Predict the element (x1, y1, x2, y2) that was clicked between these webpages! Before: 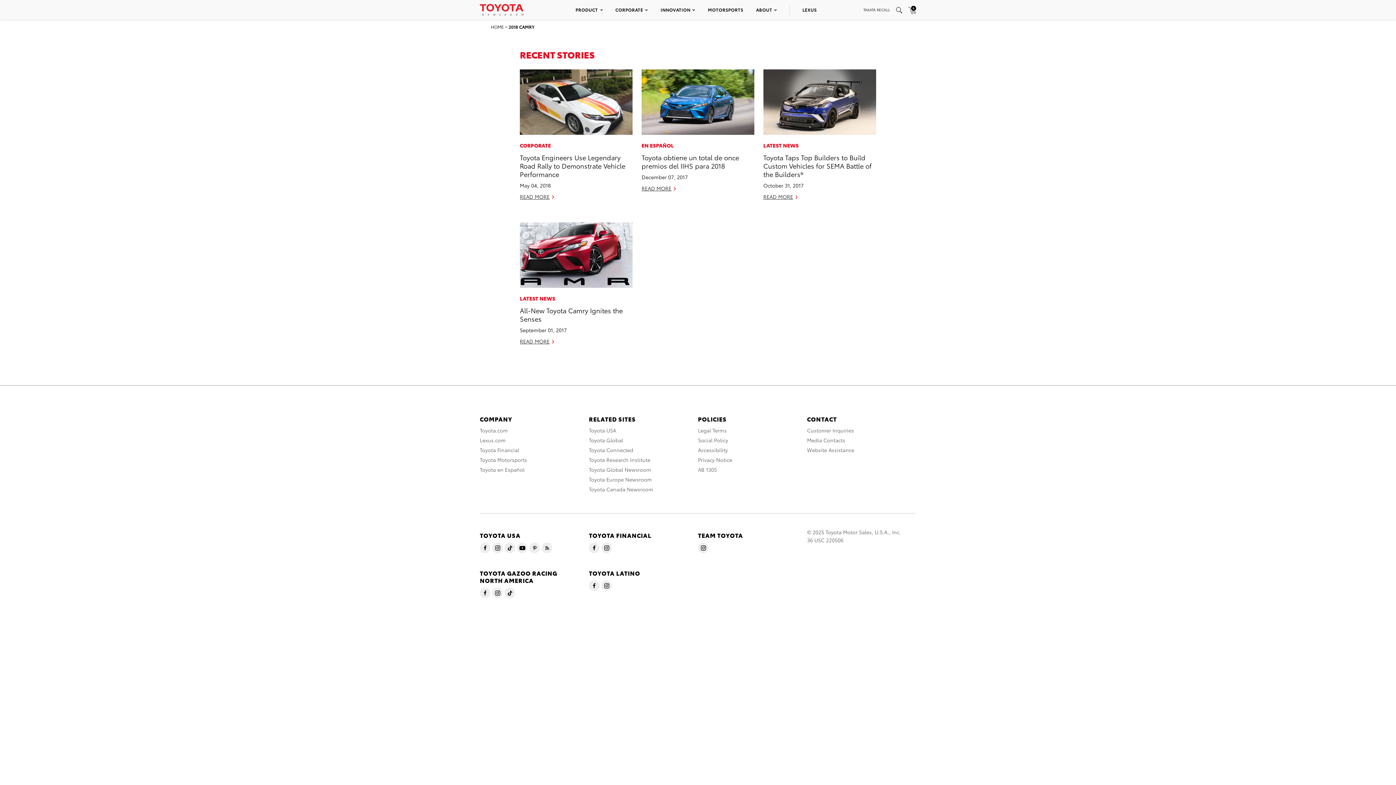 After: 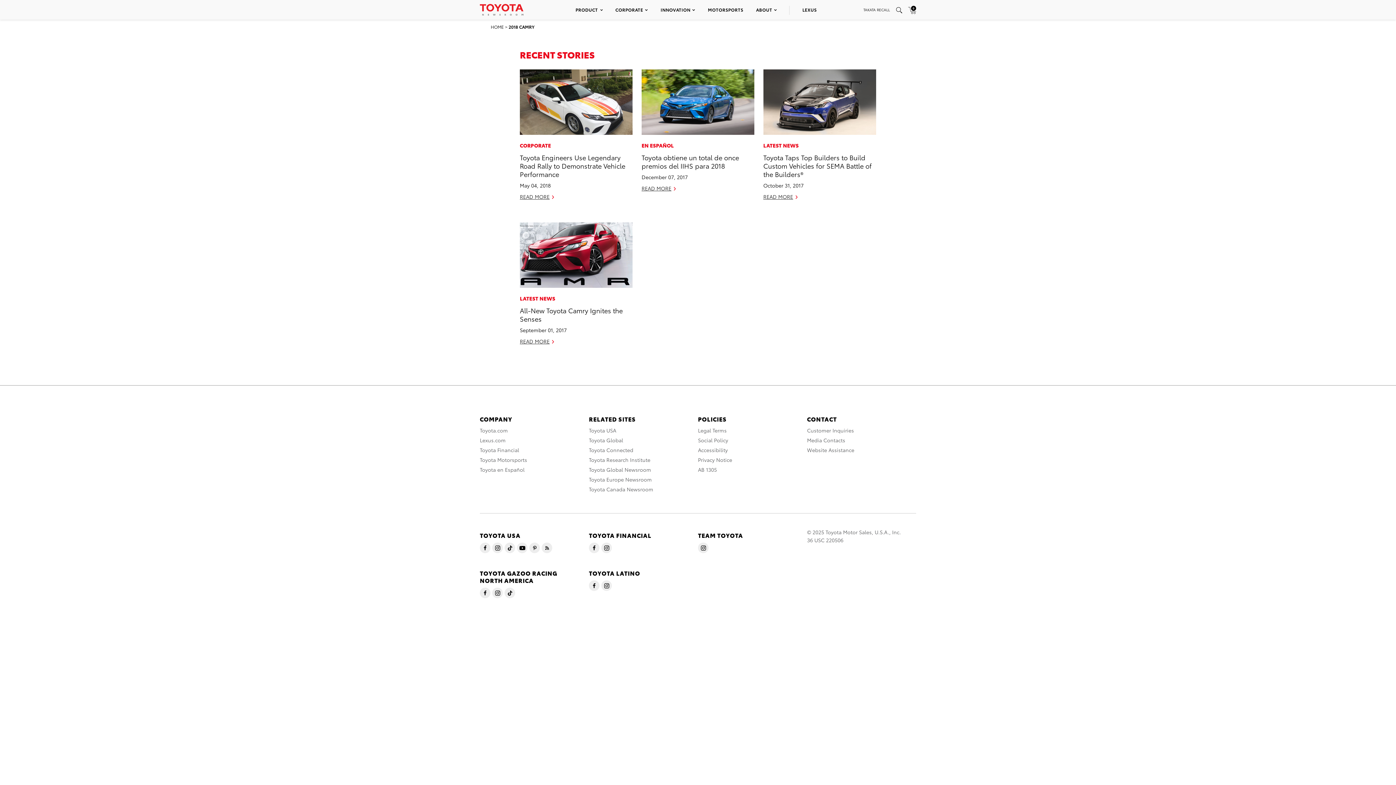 Action: bbox: (541, 543, 552, 550)